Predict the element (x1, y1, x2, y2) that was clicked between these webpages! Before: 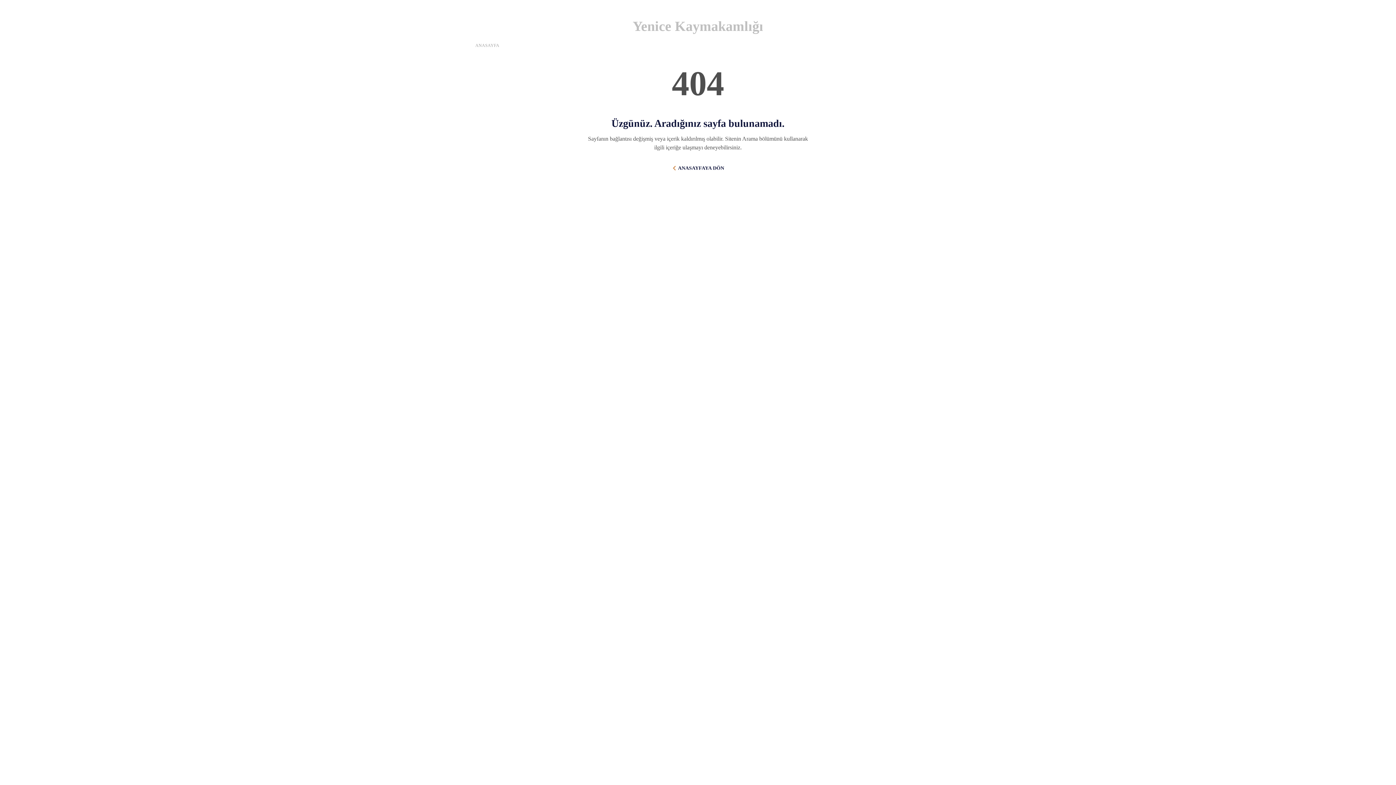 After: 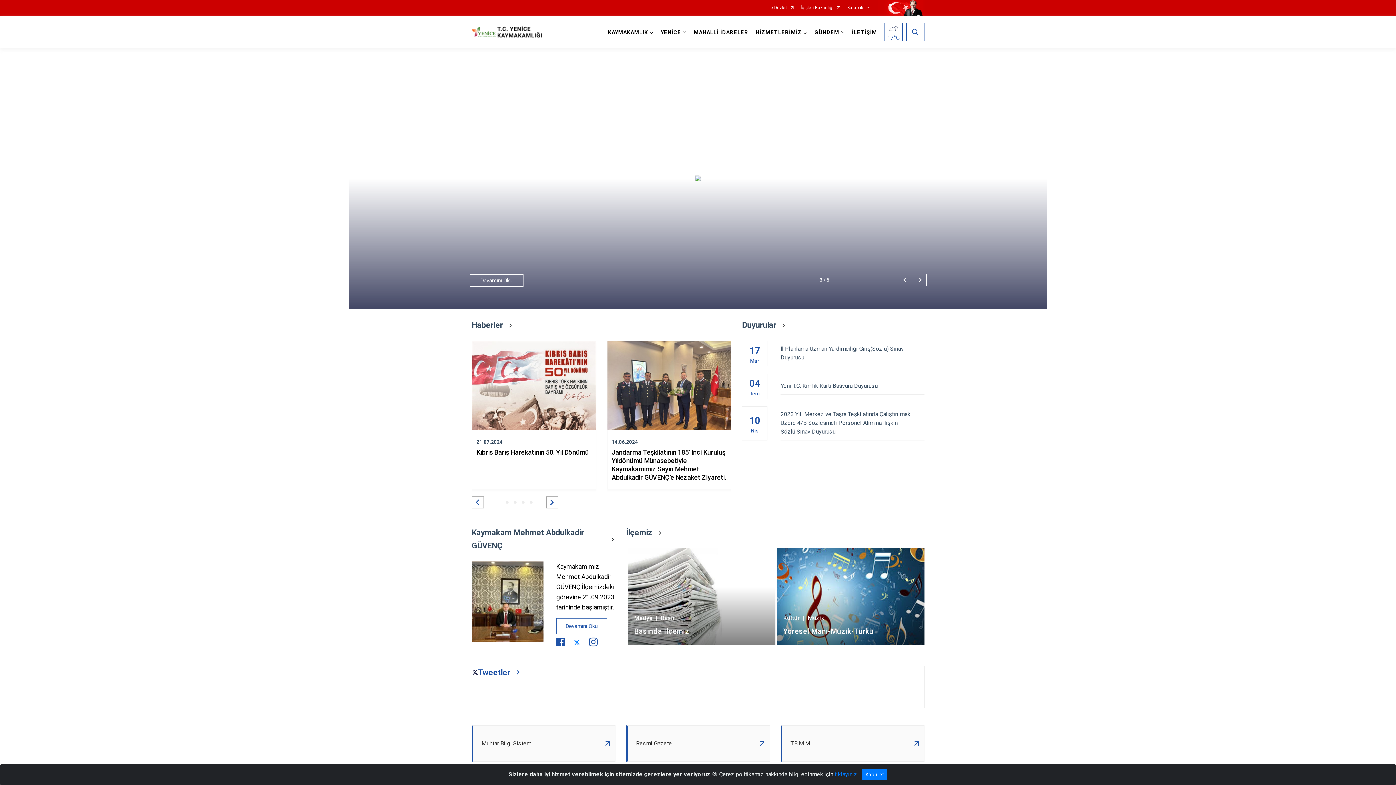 Action: label: ANASAYFAYA DÖN bbox: (671, 165, 724, 171)